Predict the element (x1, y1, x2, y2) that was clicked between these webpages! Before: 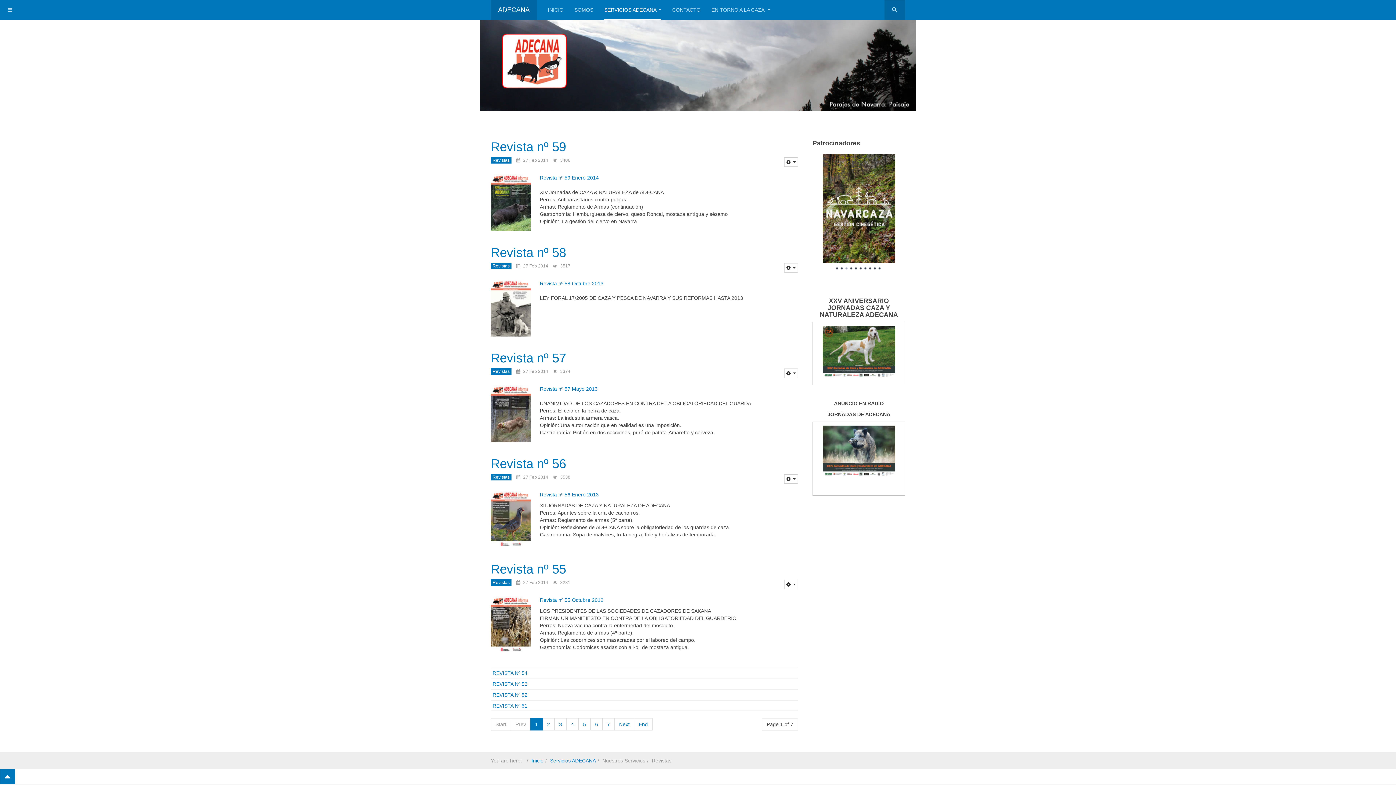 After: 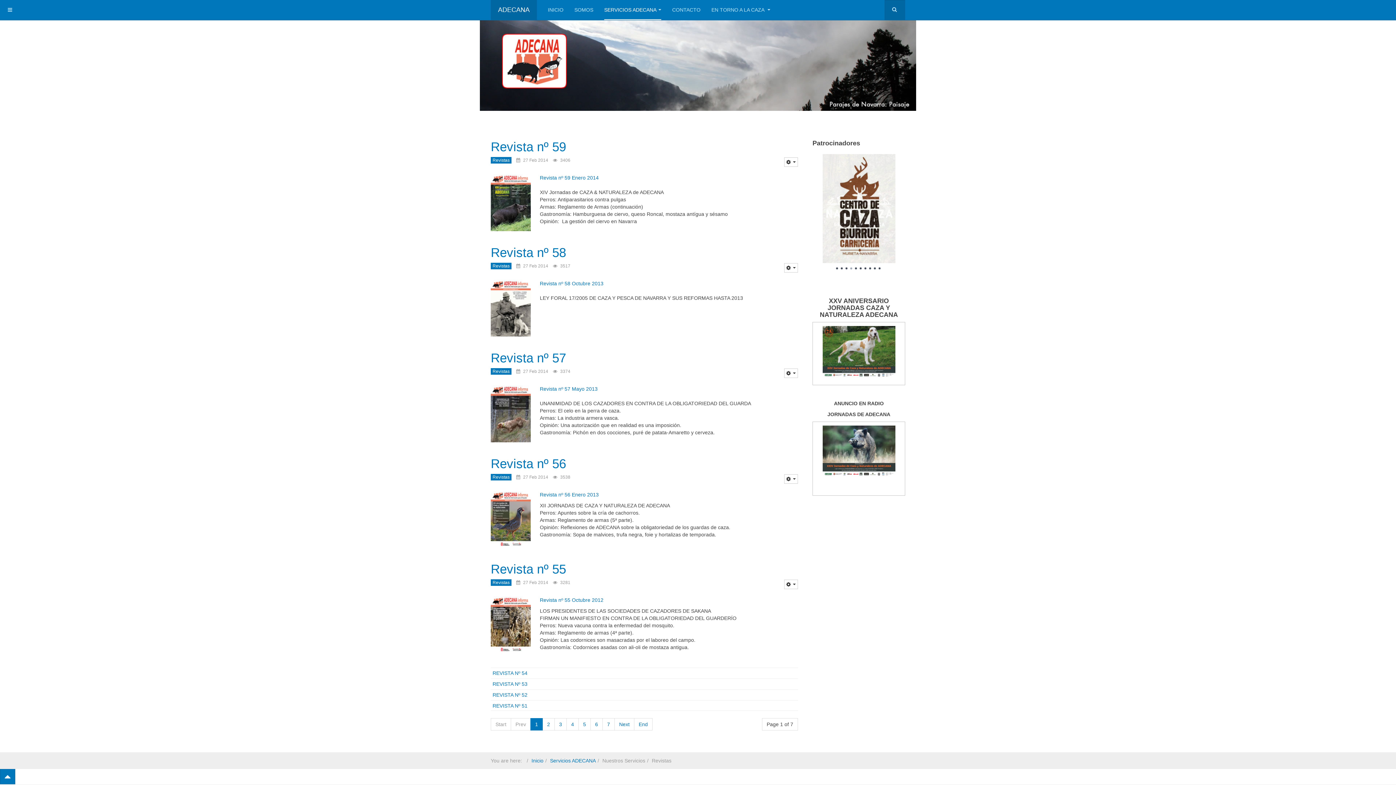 Action: bbox: (490, 579, 511, 586) label: Revistas